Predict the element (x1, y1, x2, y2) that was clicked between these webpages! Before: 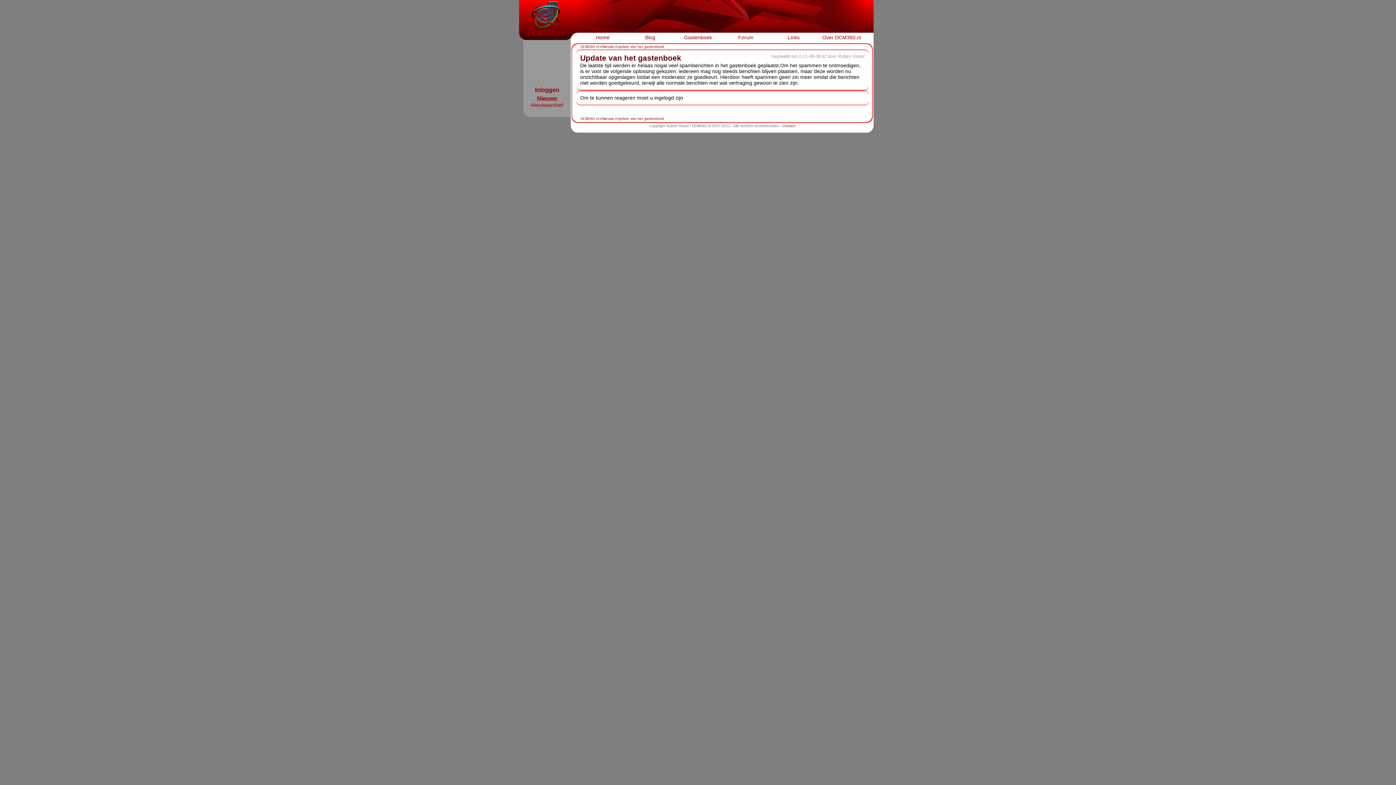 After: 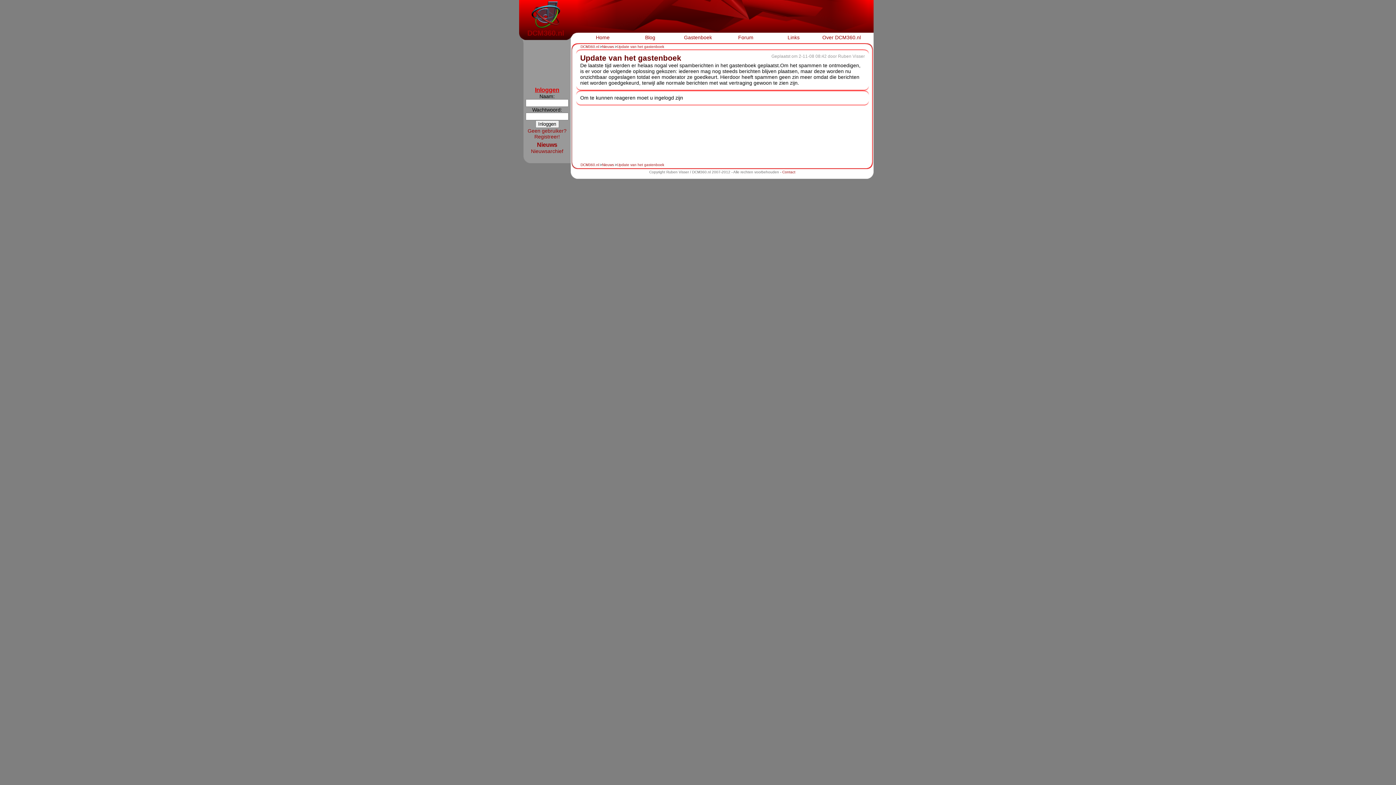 Action: bbox: (535, 86, 559, 93) label: Inloggen